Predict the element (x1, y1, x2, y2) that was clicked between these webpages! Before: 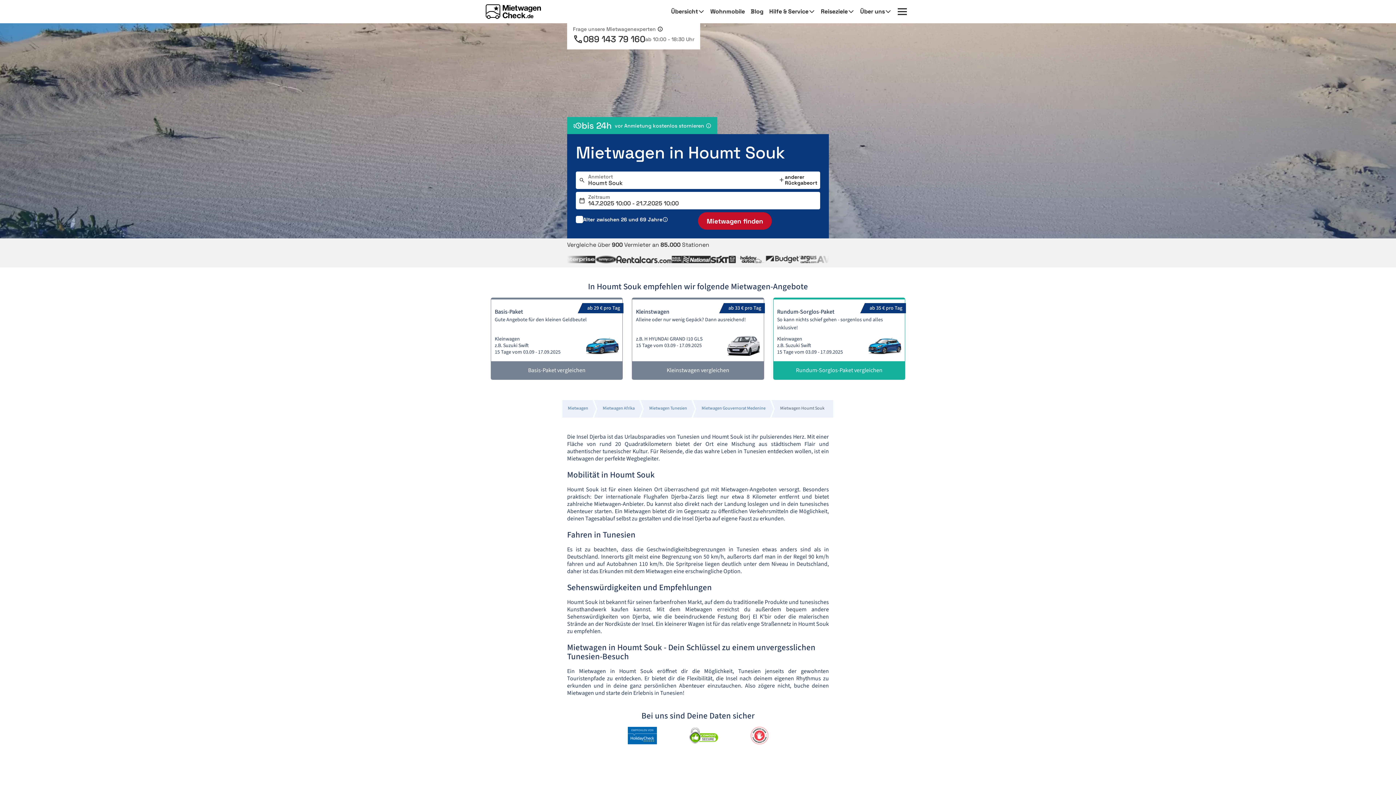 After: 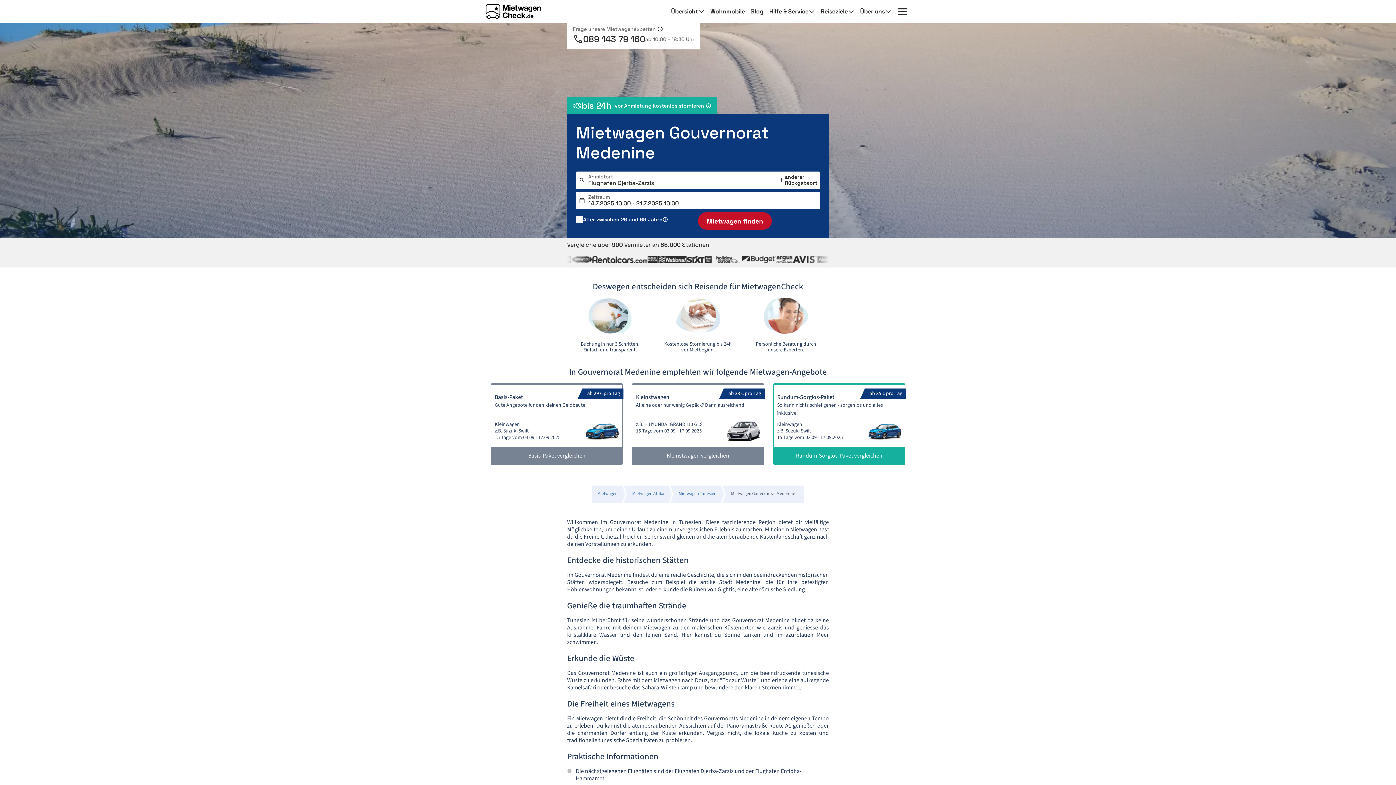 Action: label: Mietwagen Gouvernorat Medenine bbox: (698, 401, 769, 415)